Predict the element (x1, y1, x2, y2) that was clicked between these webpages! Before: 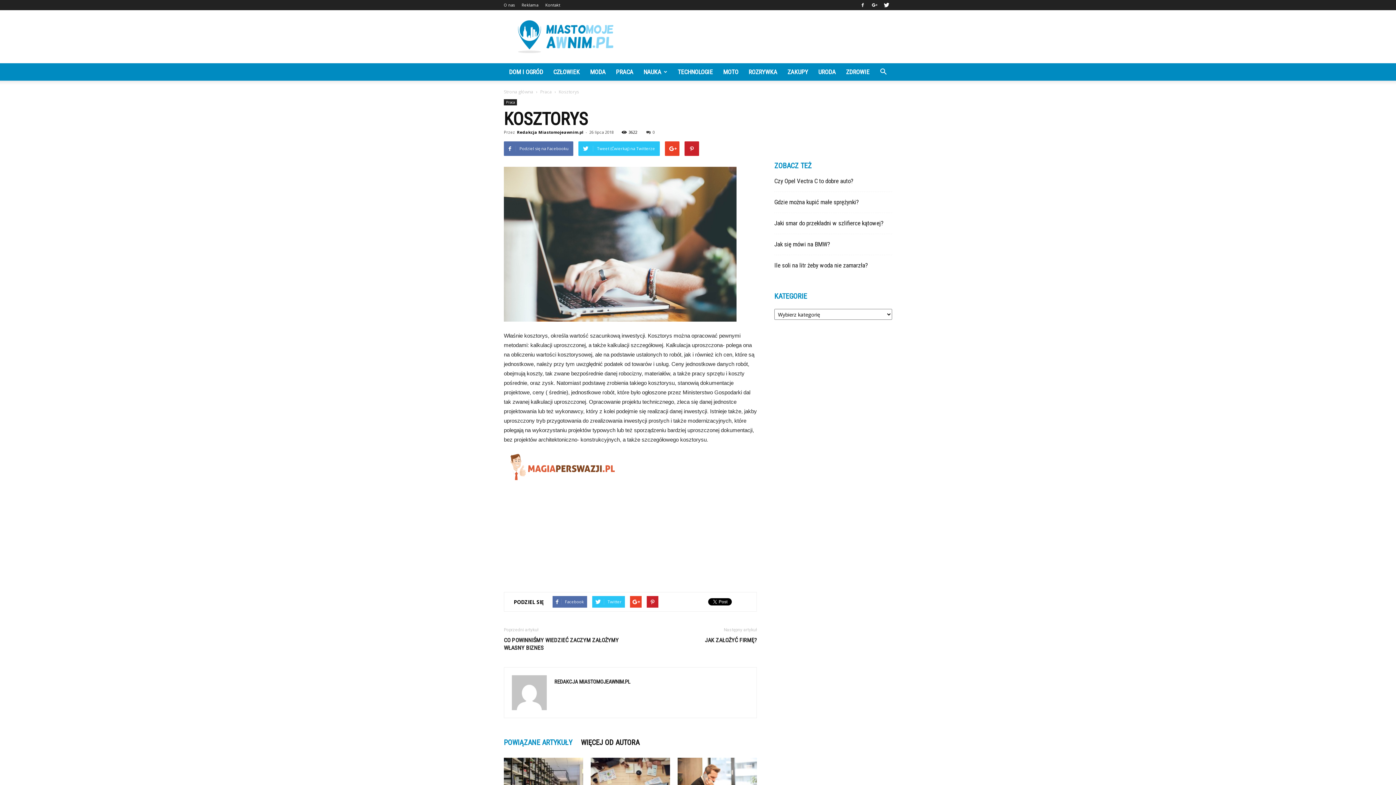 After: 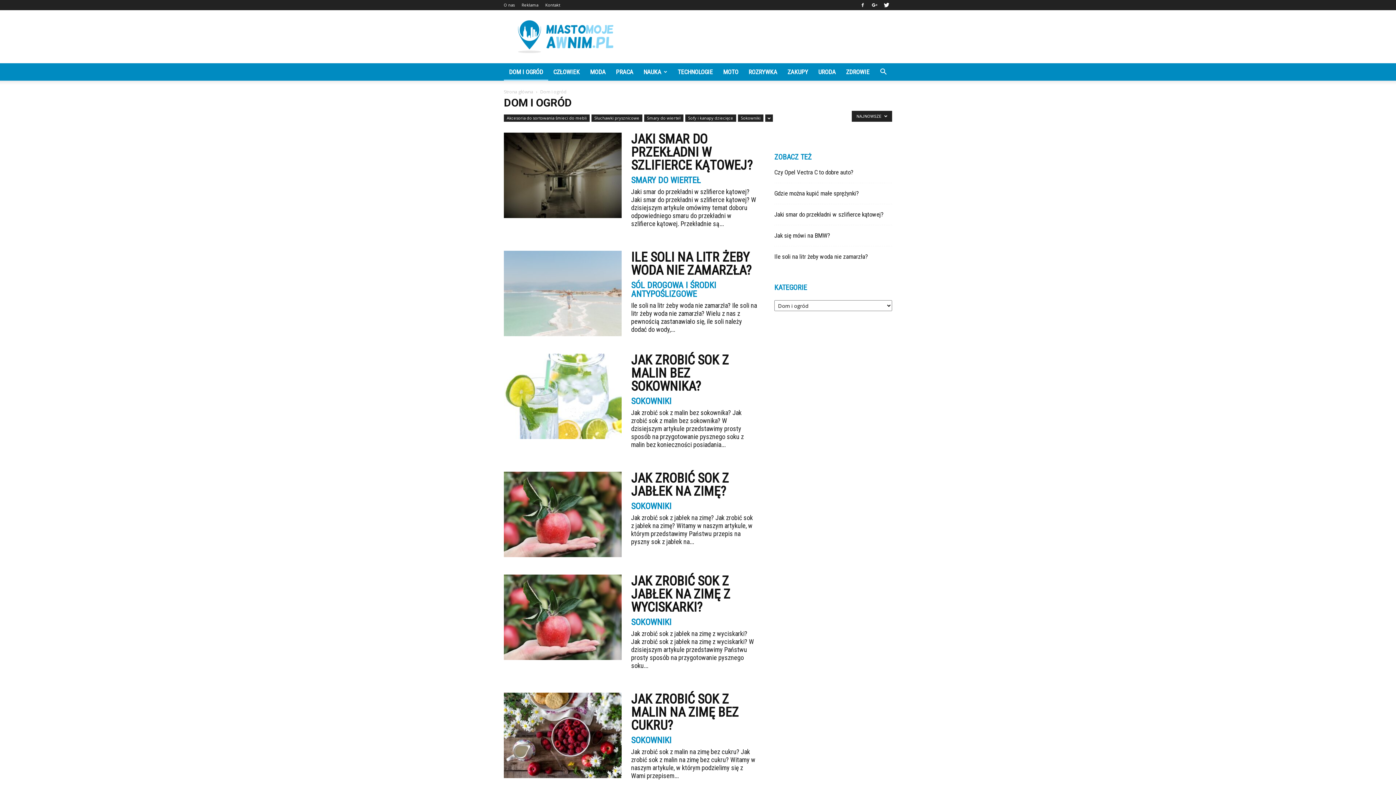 Action: label: DOM I OGRÓD bbox: (504, 63, 548, 80)